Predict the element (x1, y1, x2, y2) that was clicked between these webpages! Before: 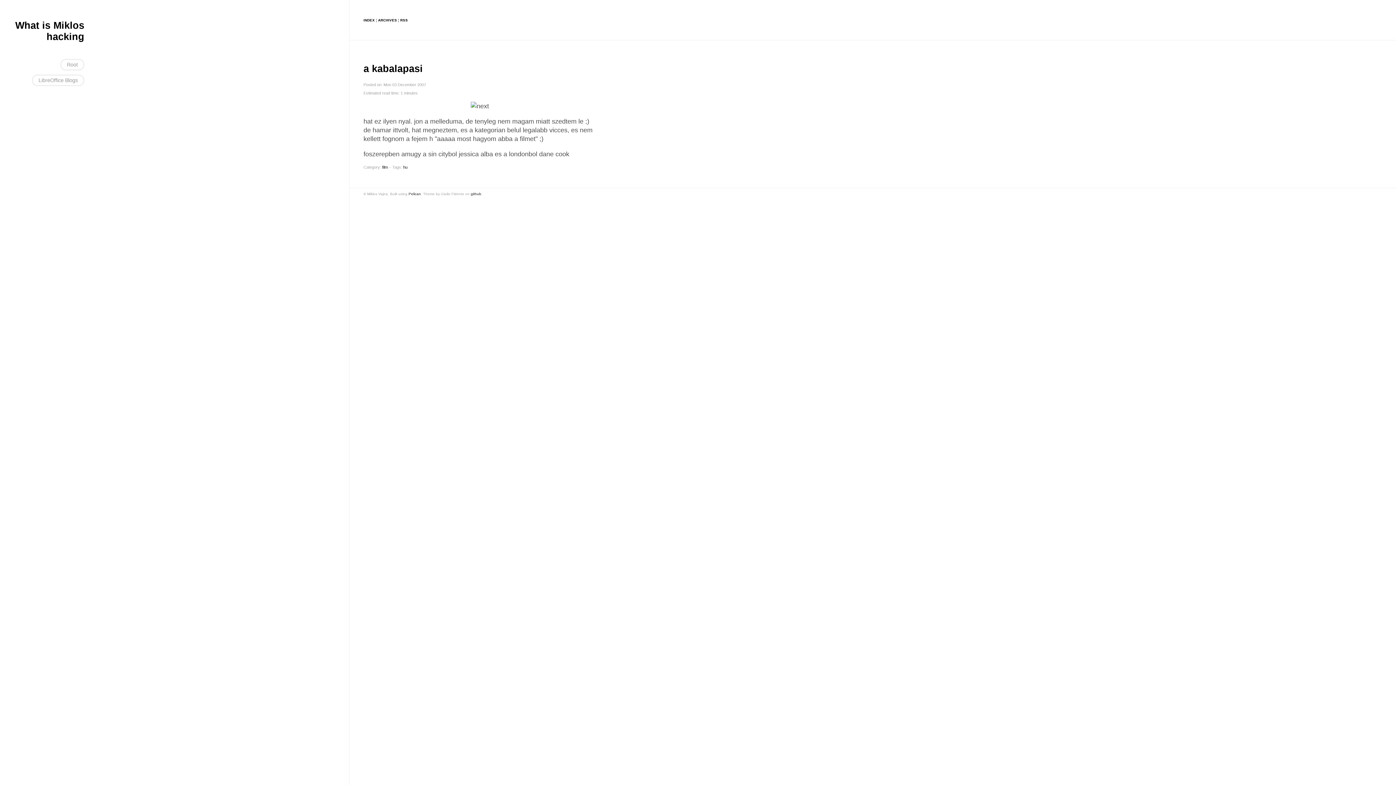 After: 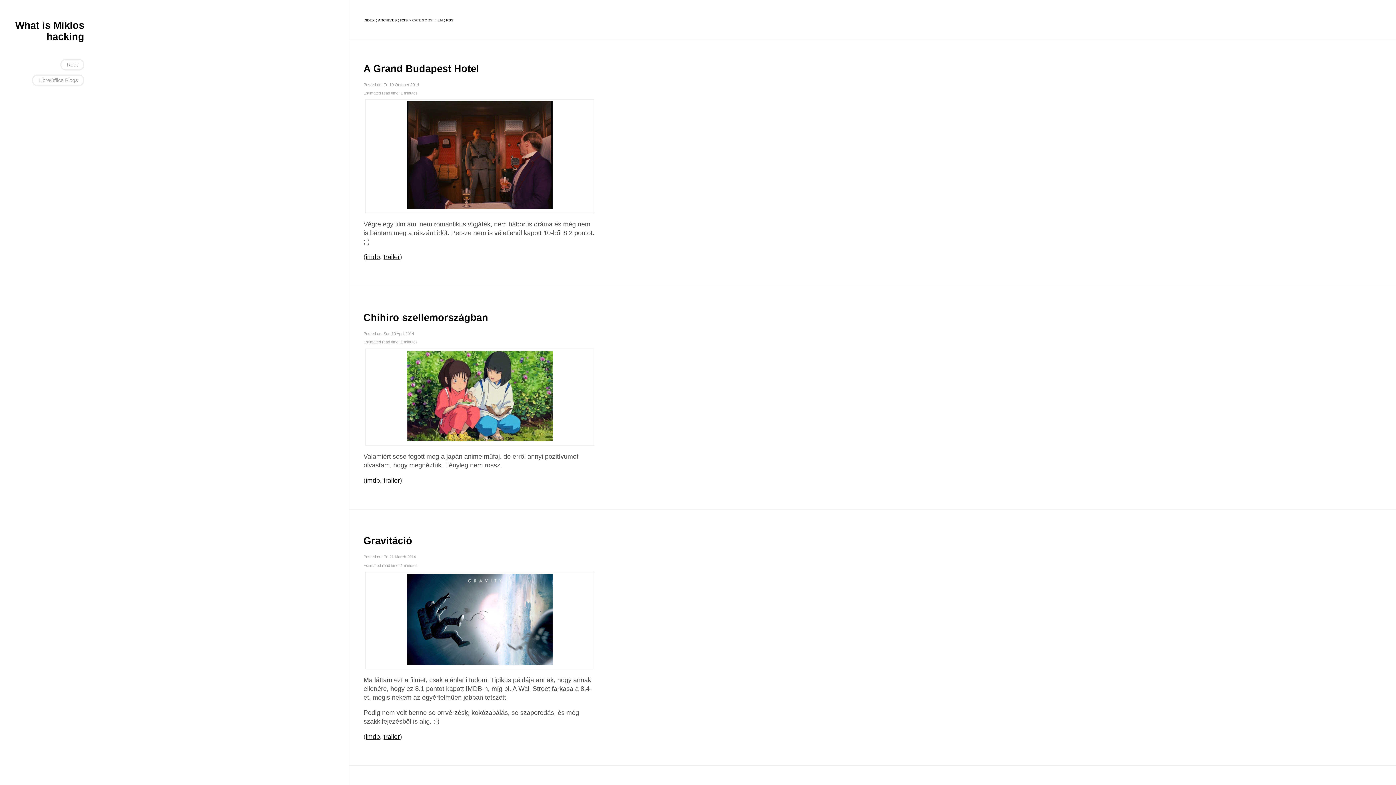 Action: label: film bbox: (382, 165, 388, 169)